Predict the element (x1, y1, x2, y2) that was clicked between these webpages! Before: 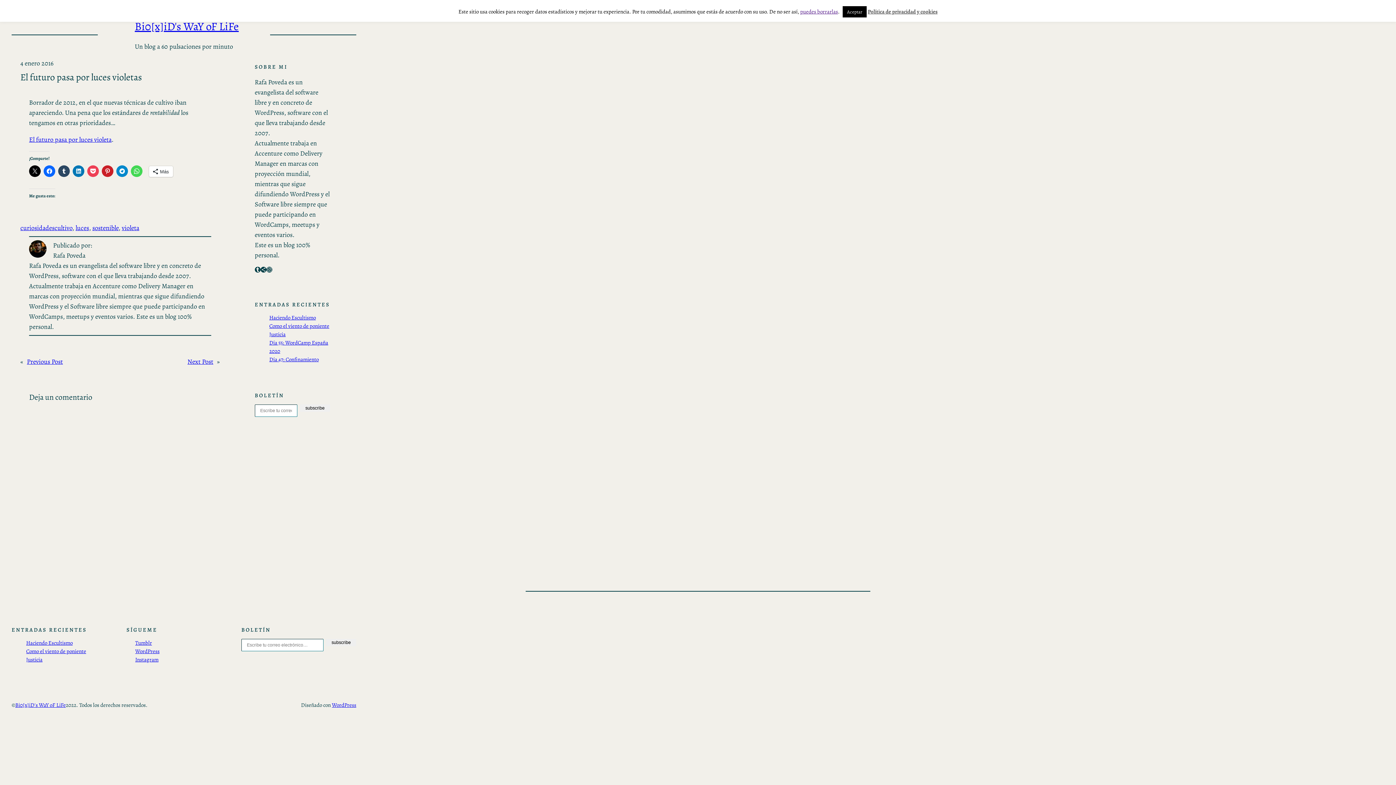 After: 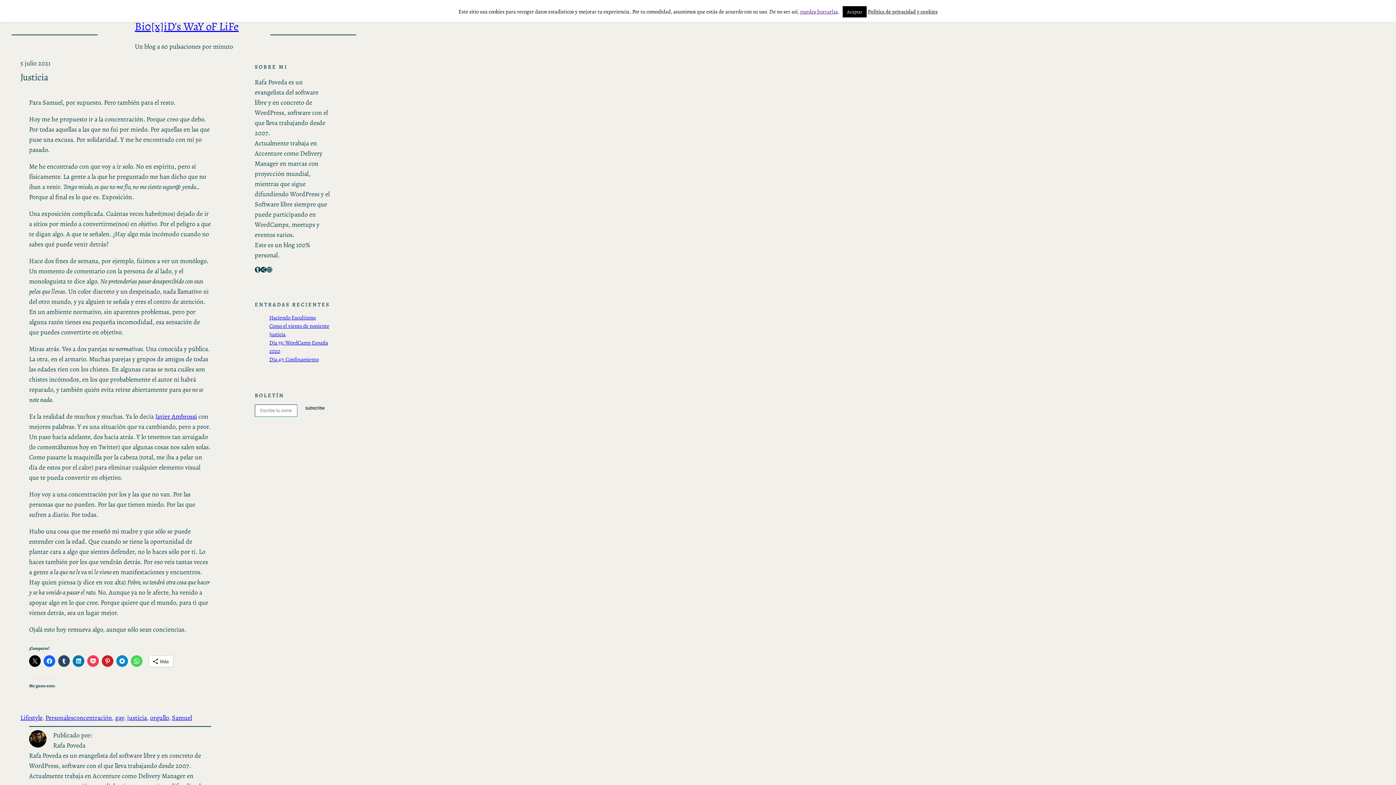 Action: bbox: (269, 330, 285, 338) label: Justicia